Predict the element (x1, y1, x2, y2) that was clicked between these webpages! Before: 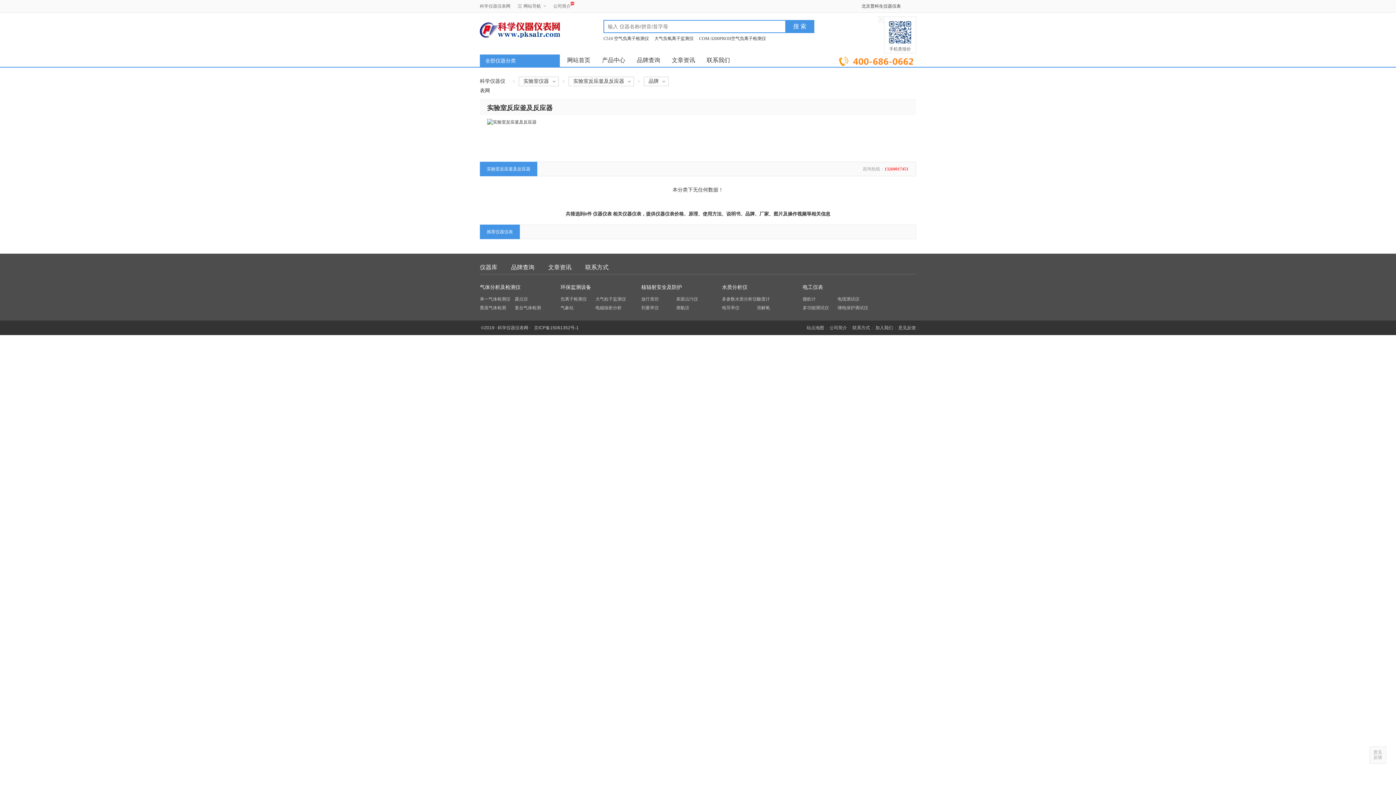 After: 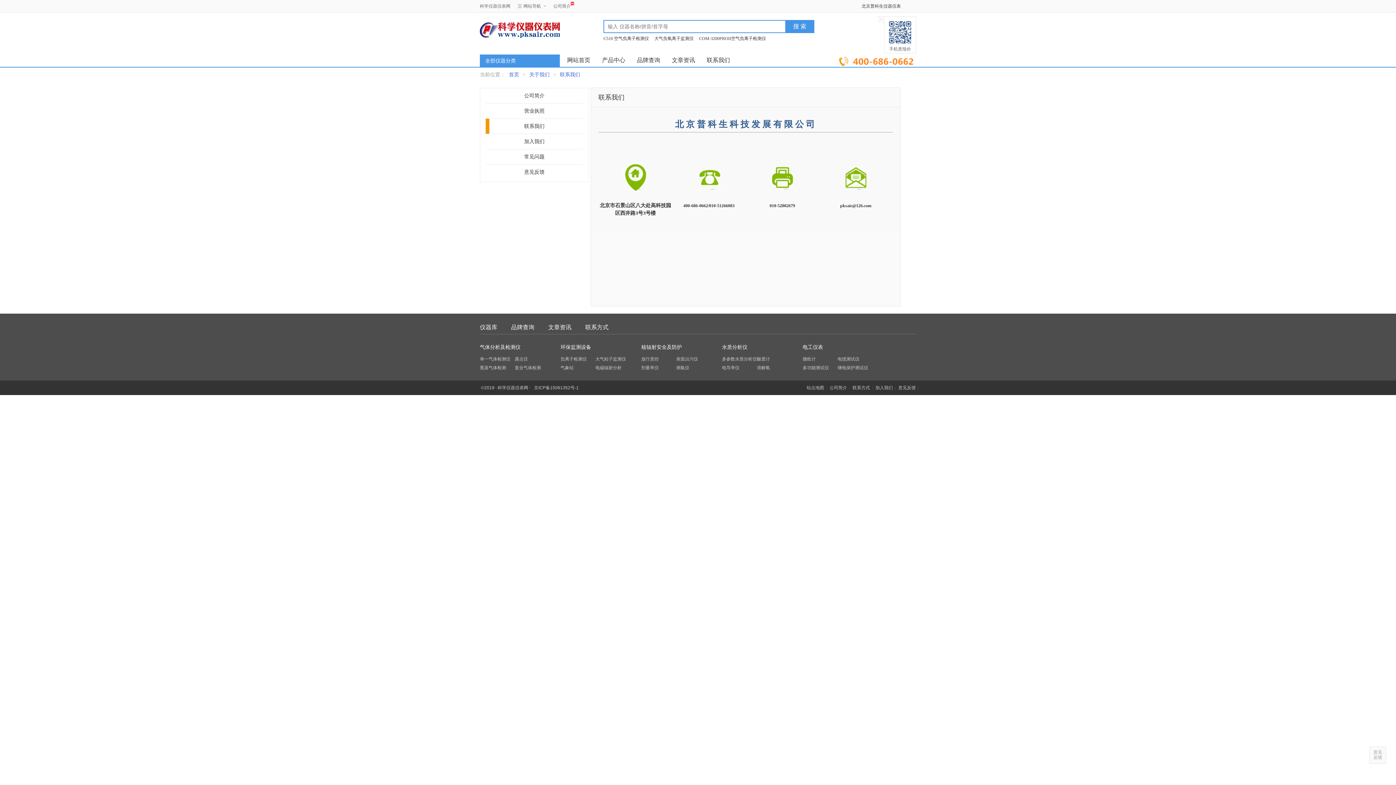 Action: label: 联系方式 bbox: (585, 263, 608, 272)